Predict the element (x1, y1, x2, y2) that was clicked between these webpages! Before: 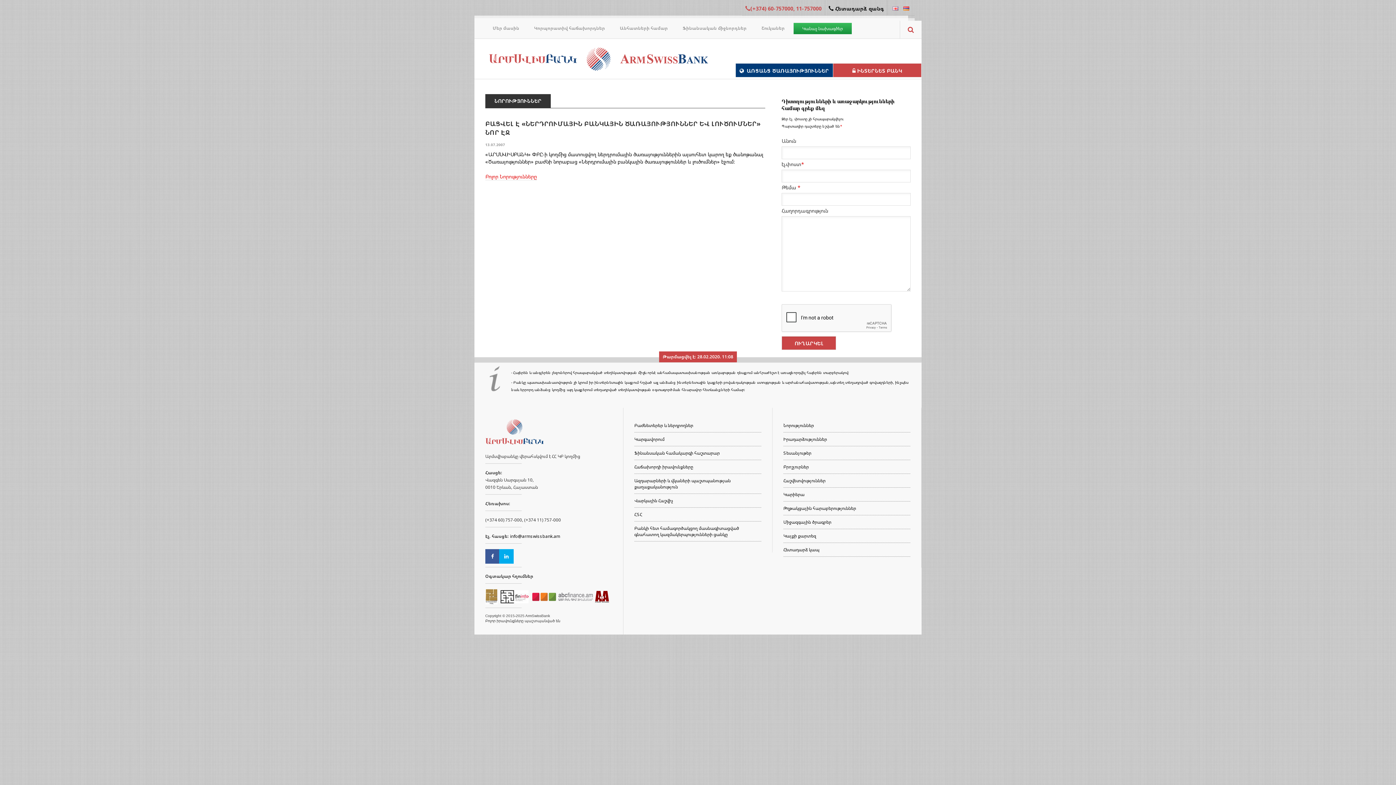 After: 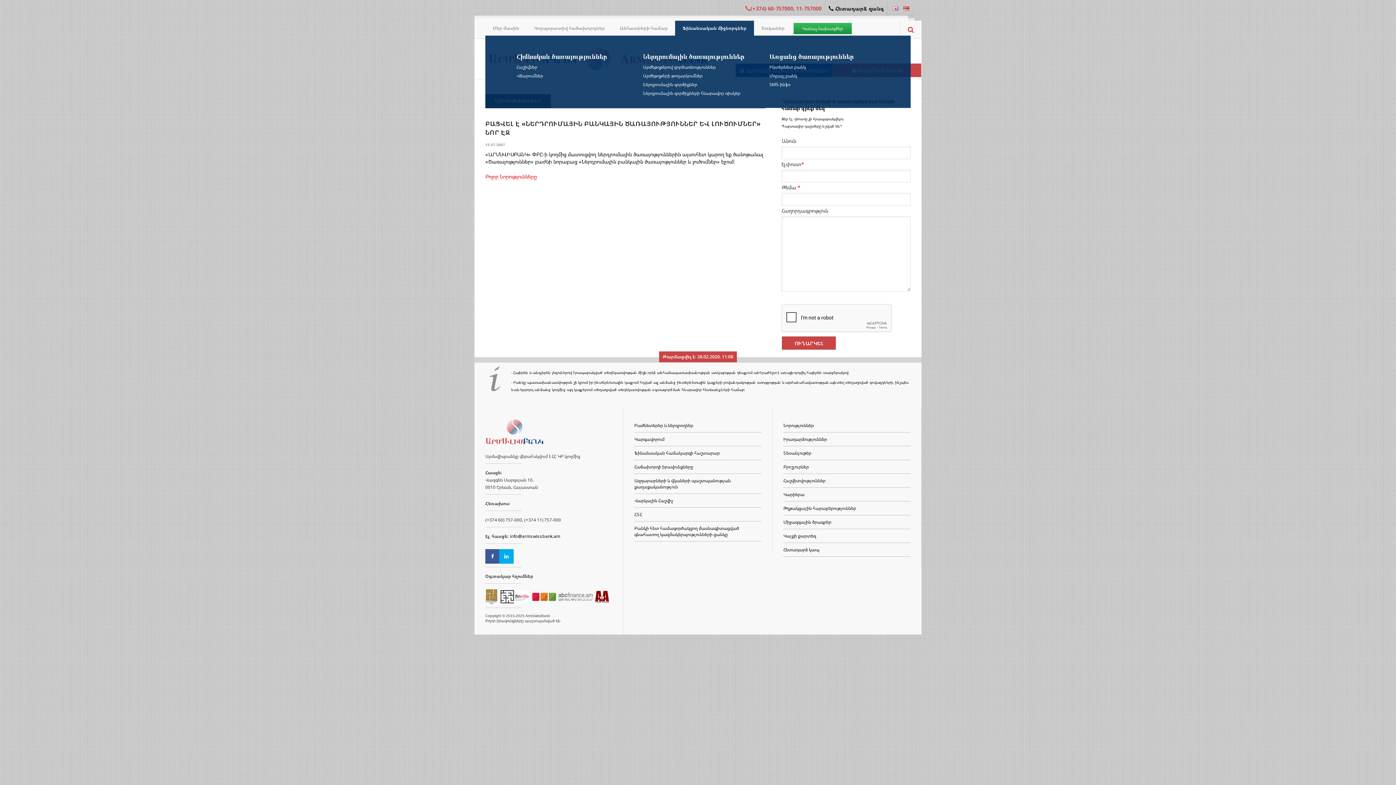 Action: label: Ֆինանսական միջնորդներ bbox: (675, 20, 754, 35)